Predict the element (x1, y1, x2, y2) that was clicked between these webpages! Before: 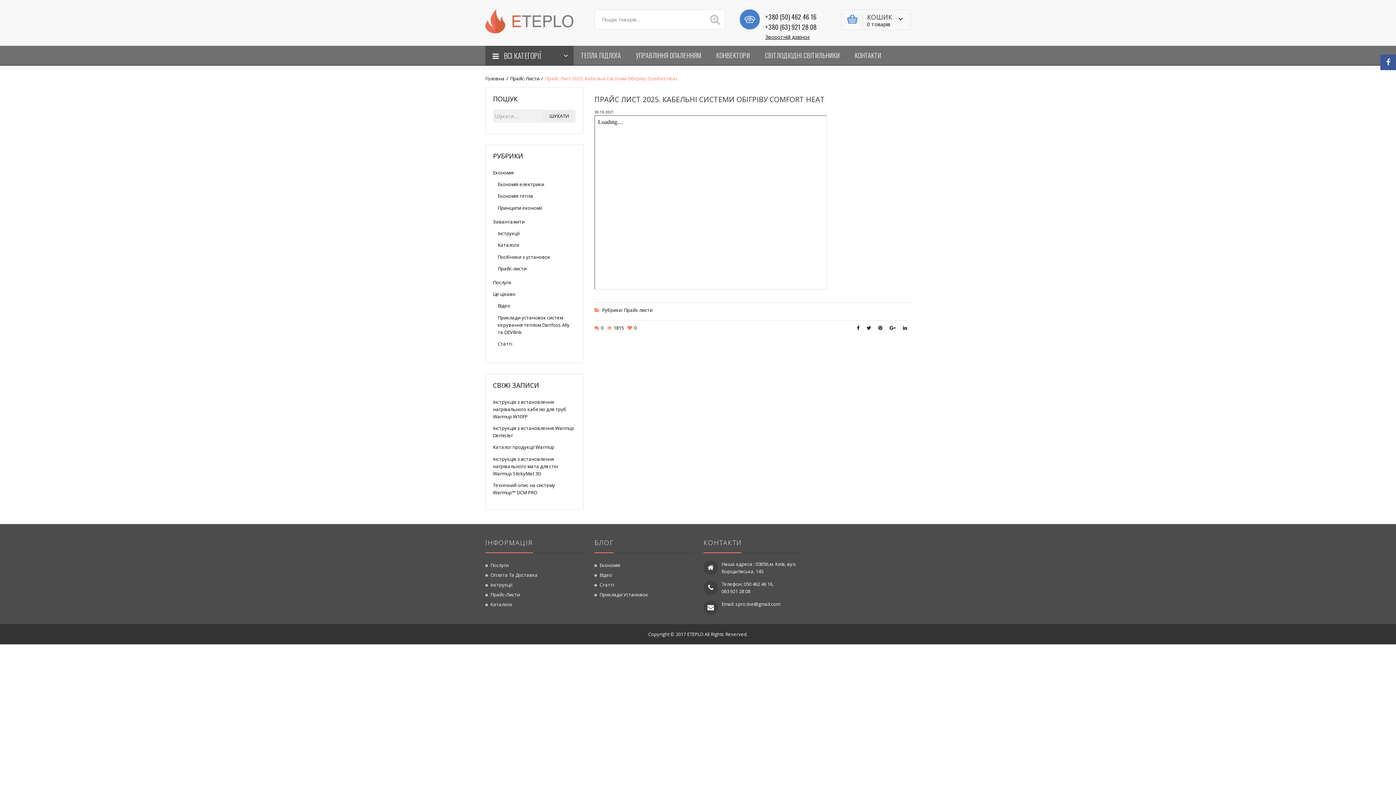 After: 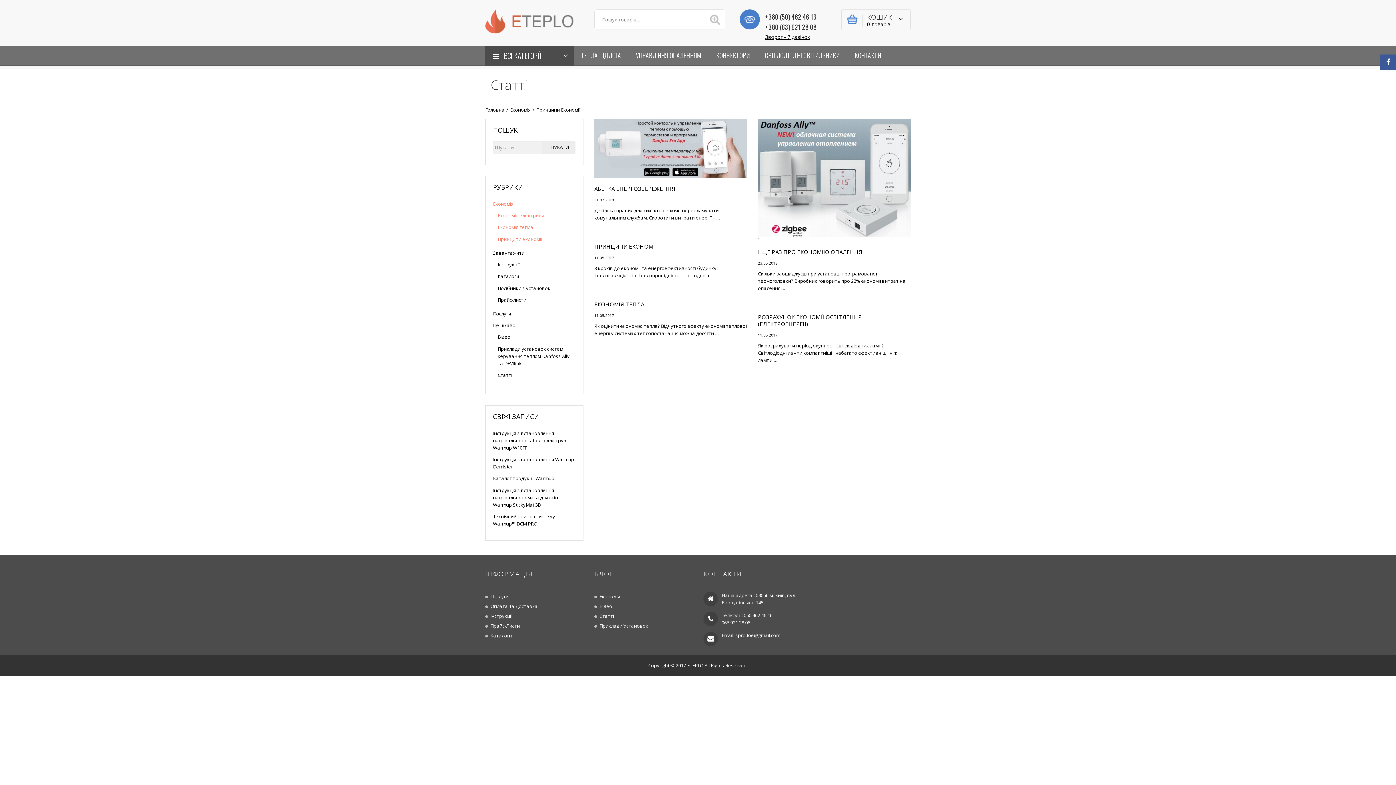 Action: label: Економія bbox: (493, 169, 513, 176)